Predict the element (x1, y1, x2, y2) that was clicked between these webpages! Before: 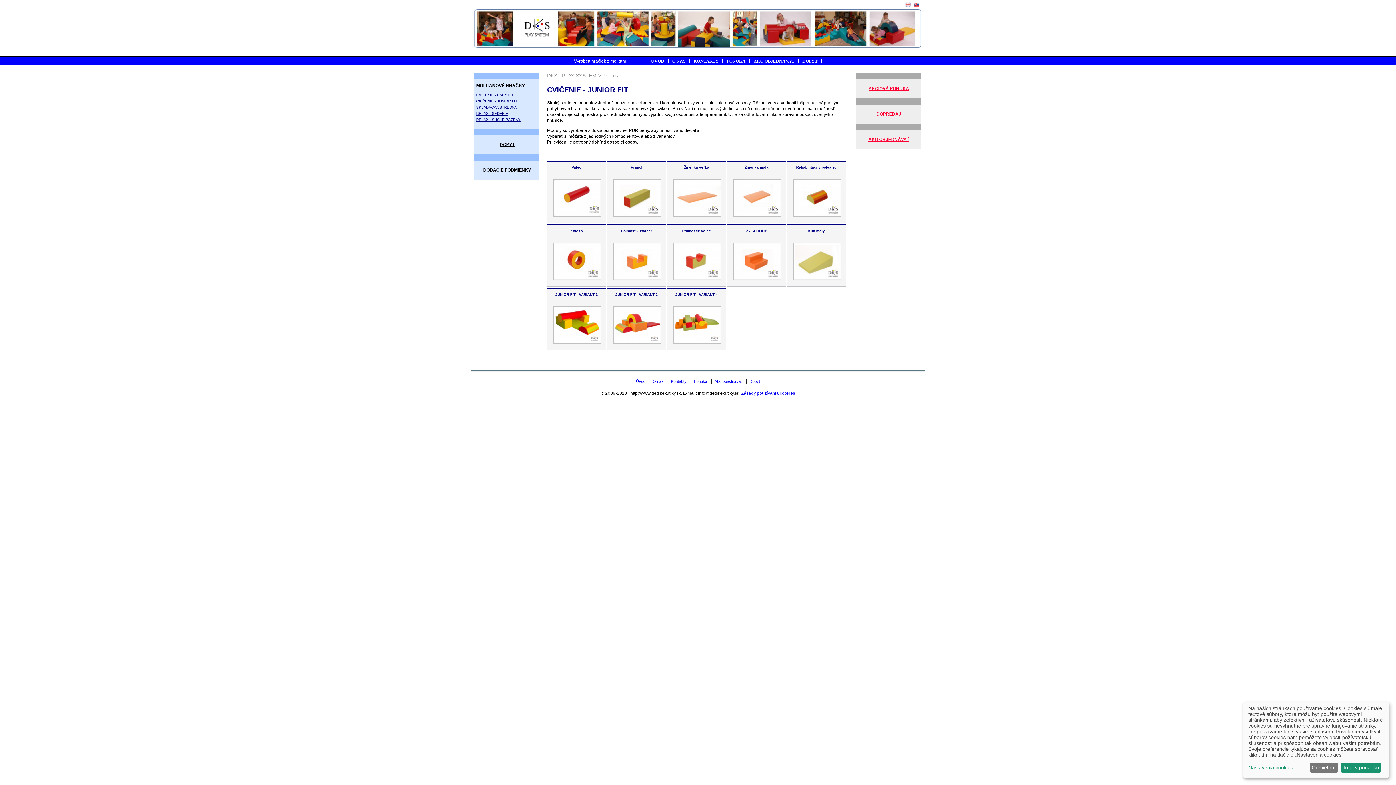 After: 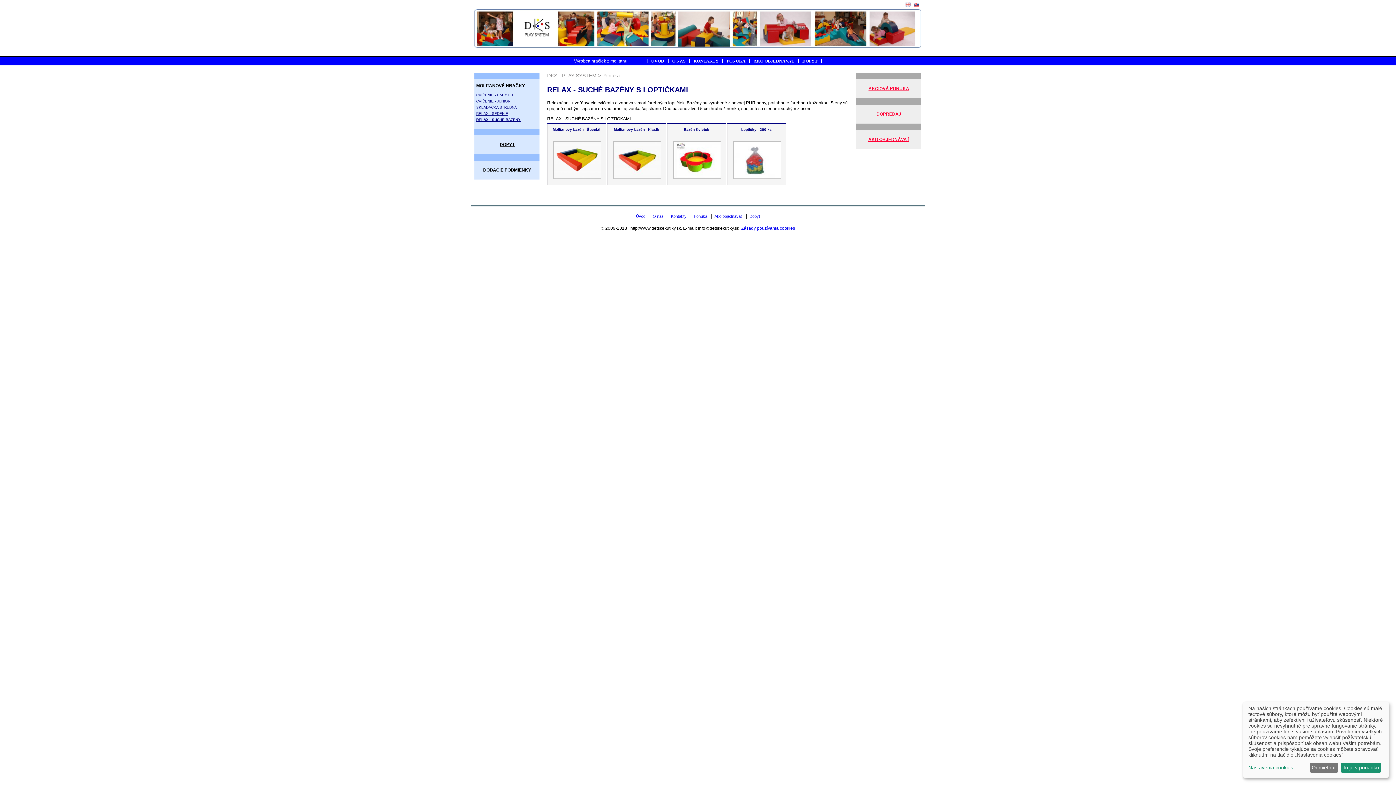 Action: label: RELAX - SUCHÉ BAZÉNY bbox: (476, 117, 538, 122)